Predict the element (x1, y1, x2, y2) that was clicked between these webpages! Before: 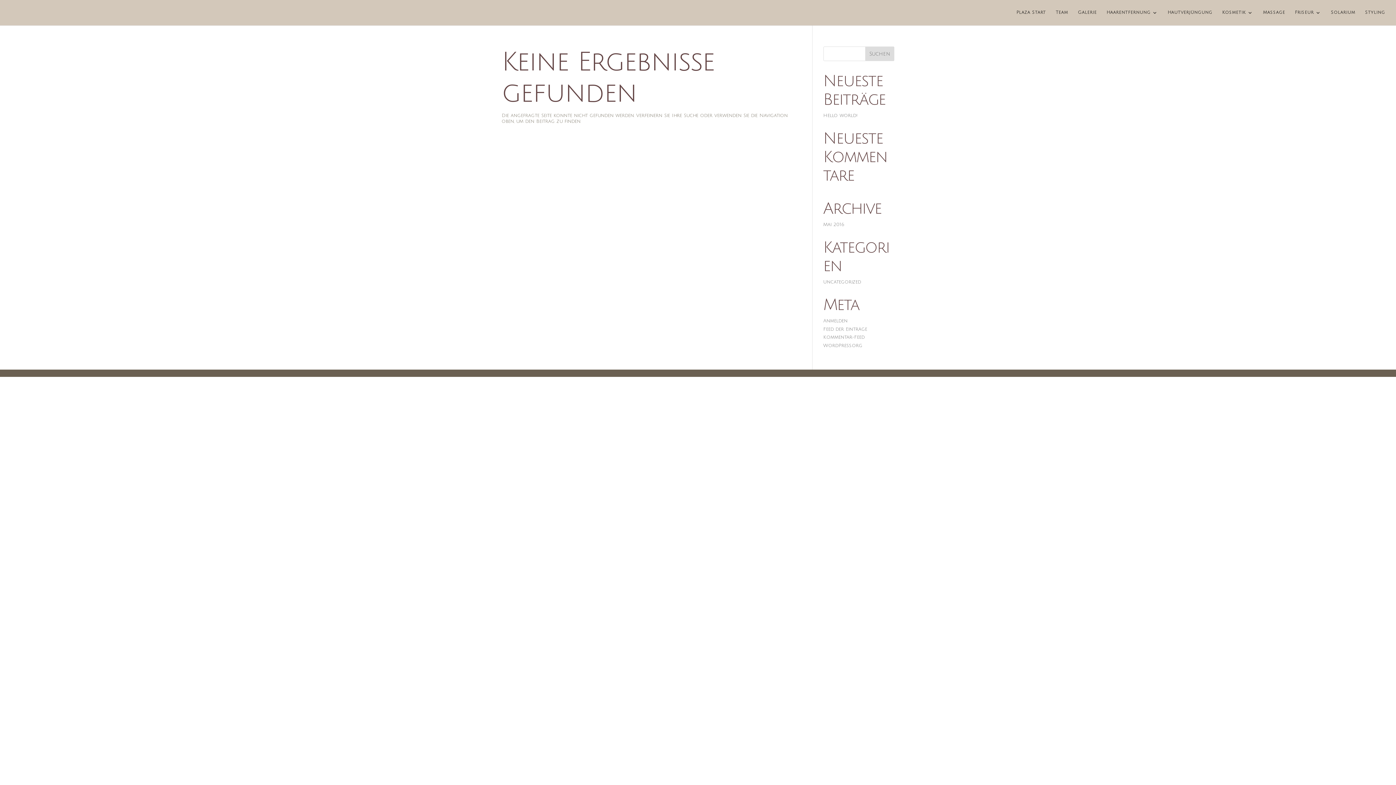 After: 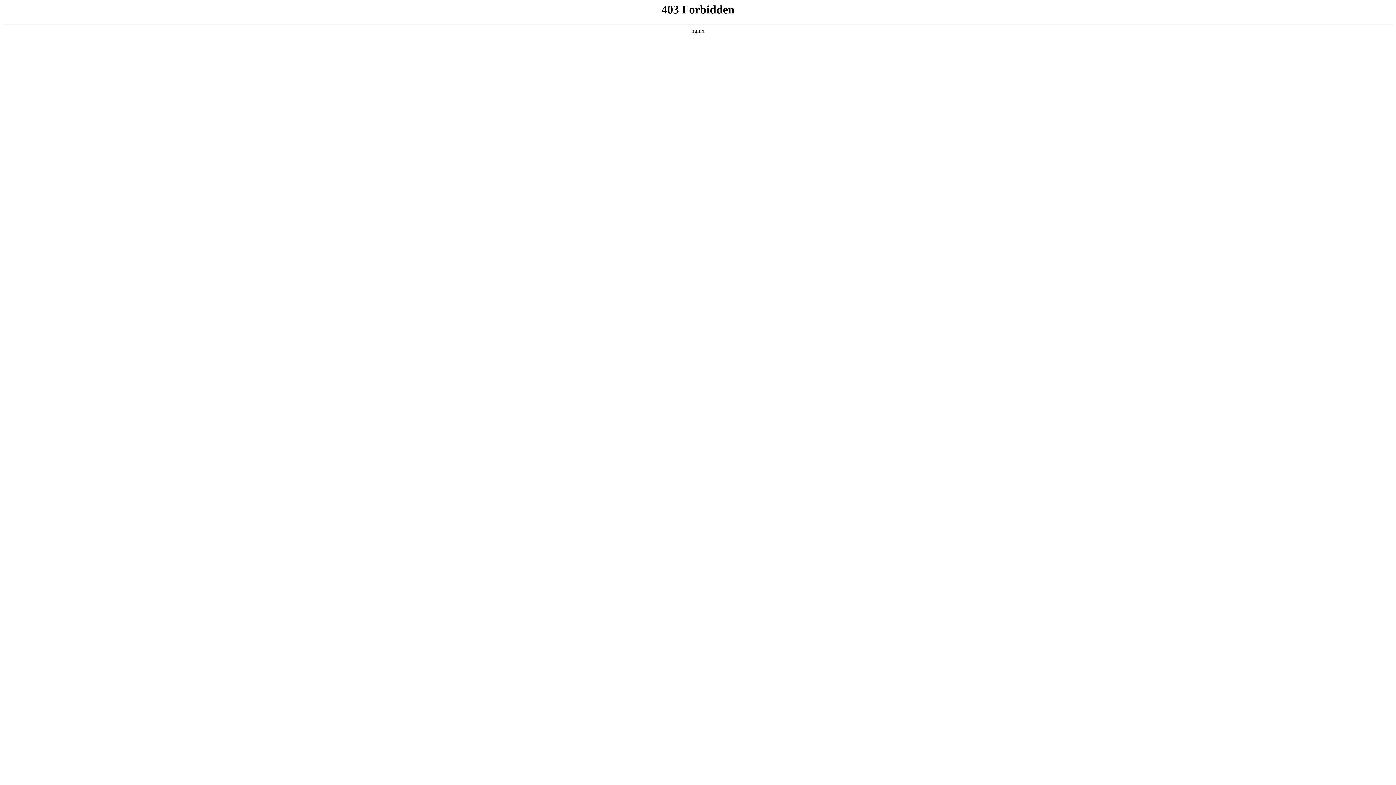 Action: label: WordPress.org bbox: (823, 343, 862, 348)